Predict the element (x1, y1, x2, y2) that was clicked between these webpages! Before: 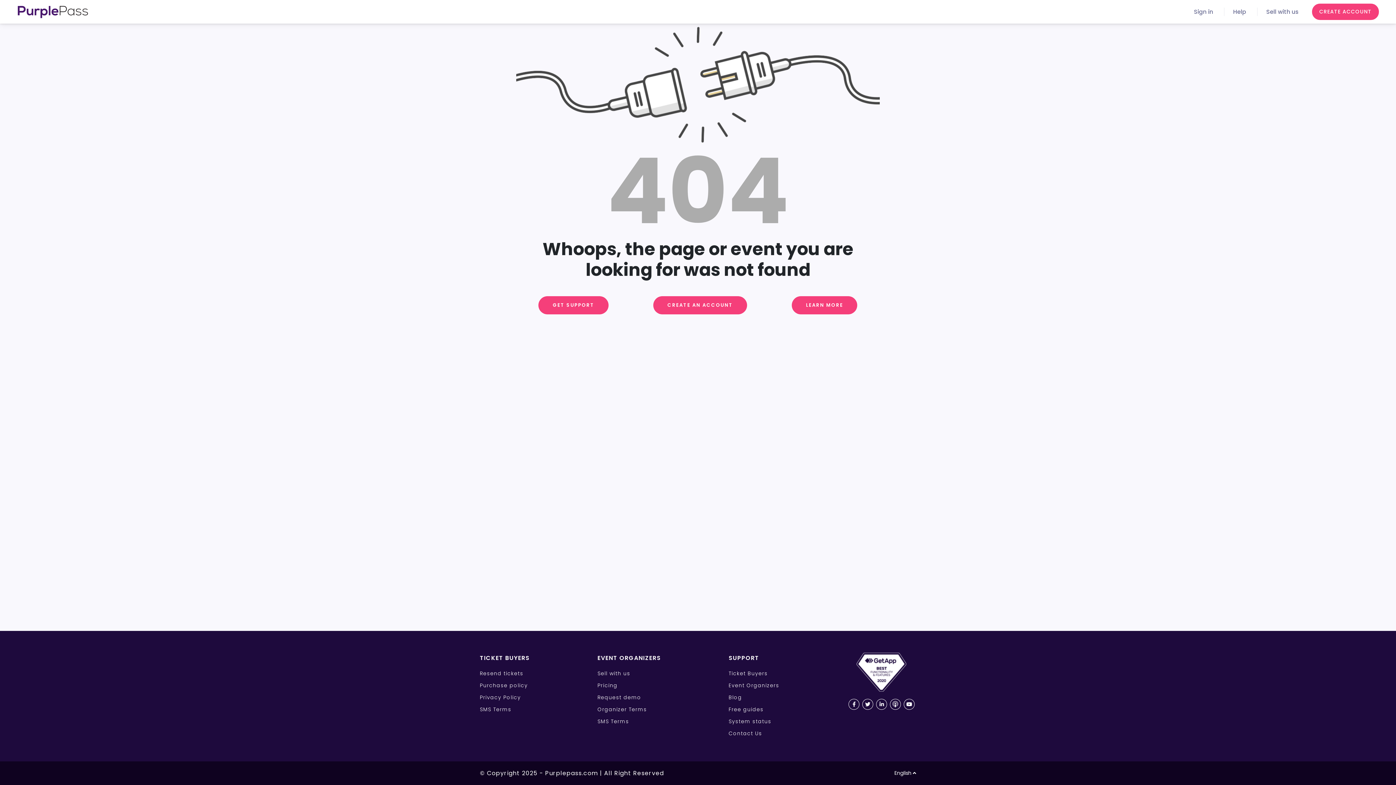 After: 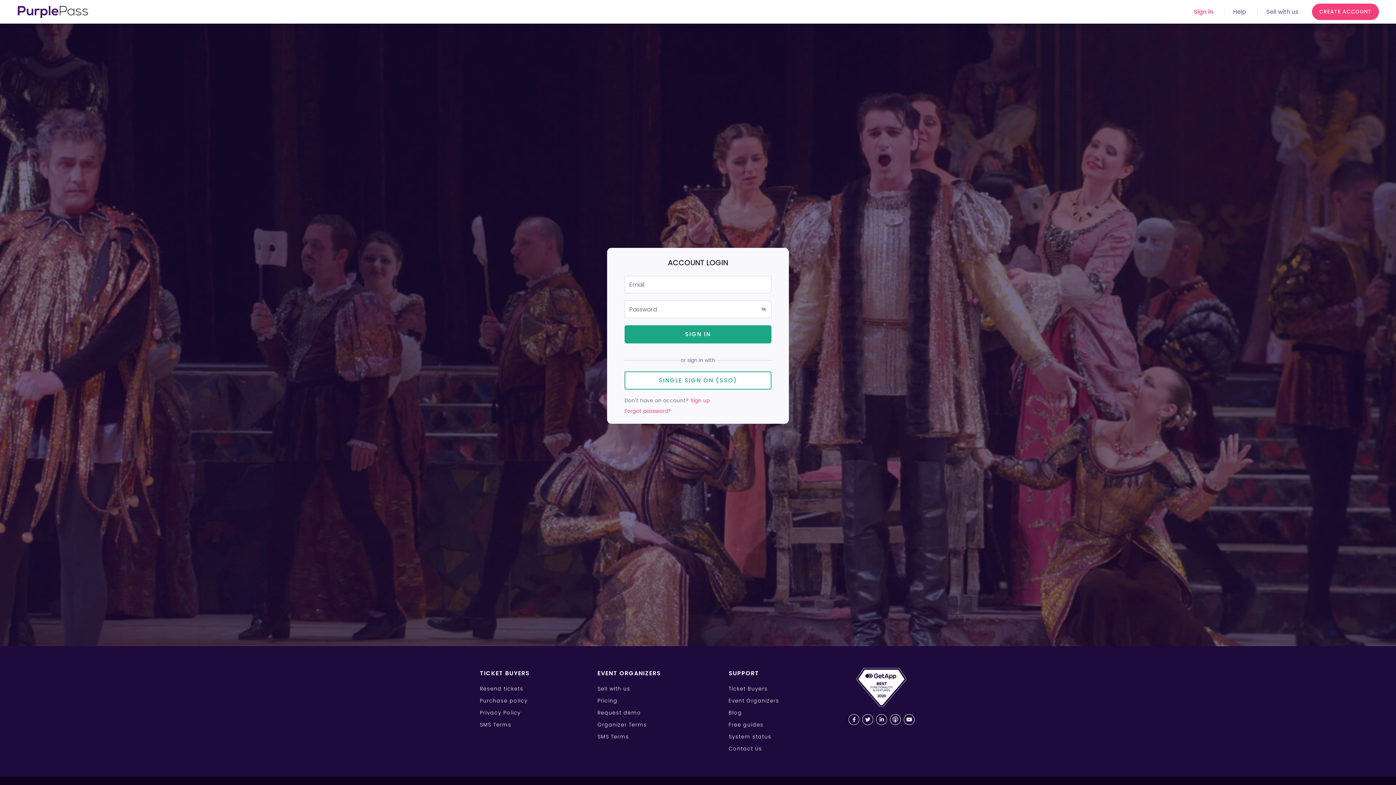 Action: bbox: (1194, 7, 1213, 16) label: Sign in